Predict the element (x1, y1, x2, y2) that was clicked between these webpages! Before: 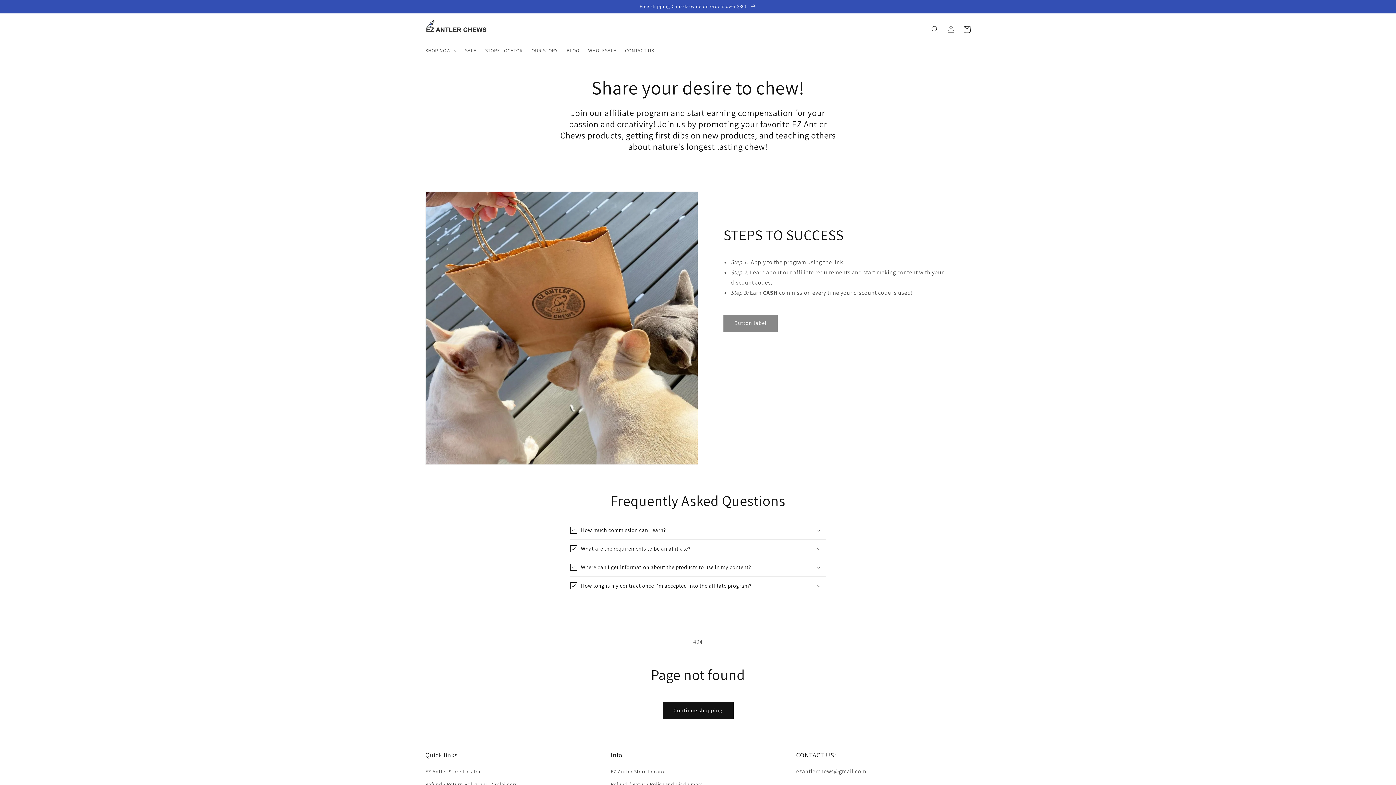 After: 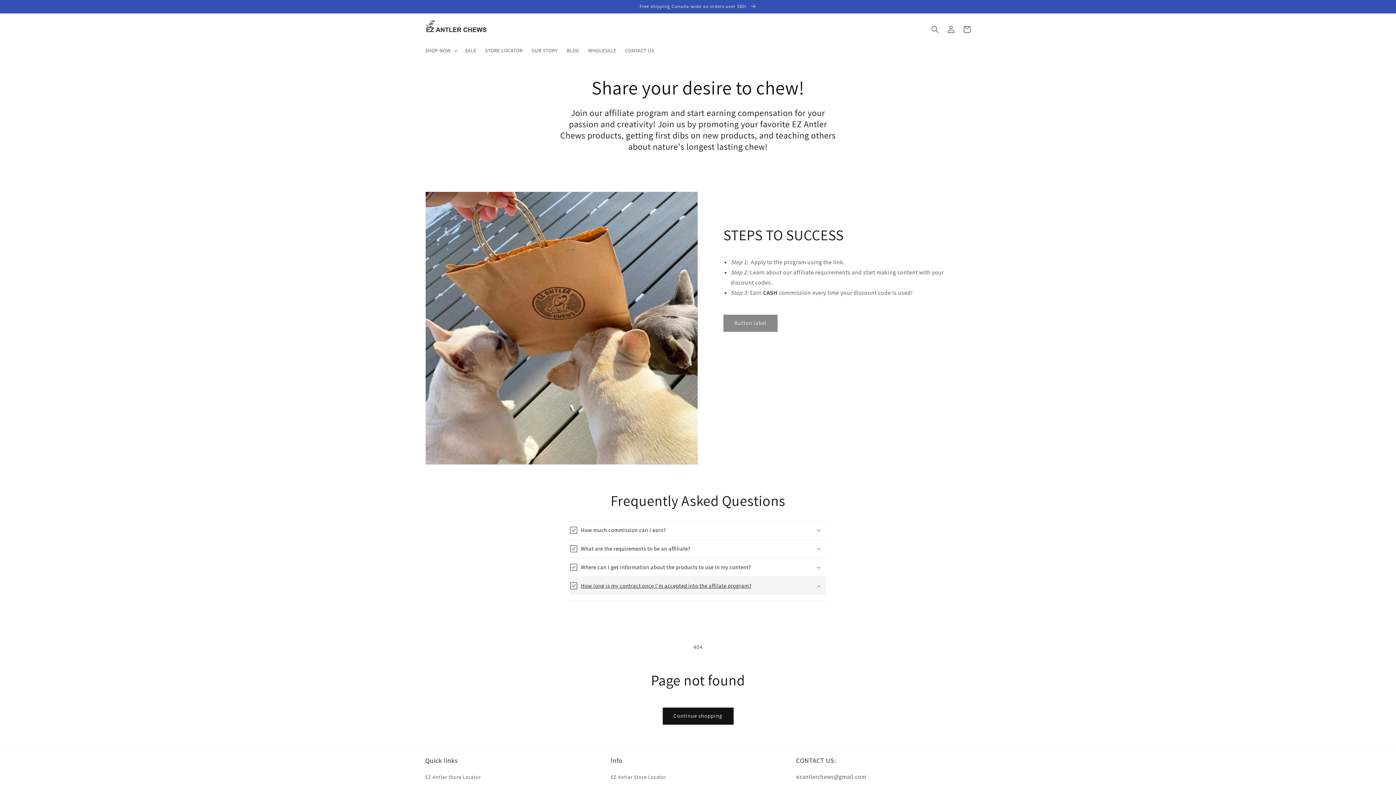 Action: bbox: (570, 576, 826, 595) label: How long is my contract once I'm accepted into the affilate program?